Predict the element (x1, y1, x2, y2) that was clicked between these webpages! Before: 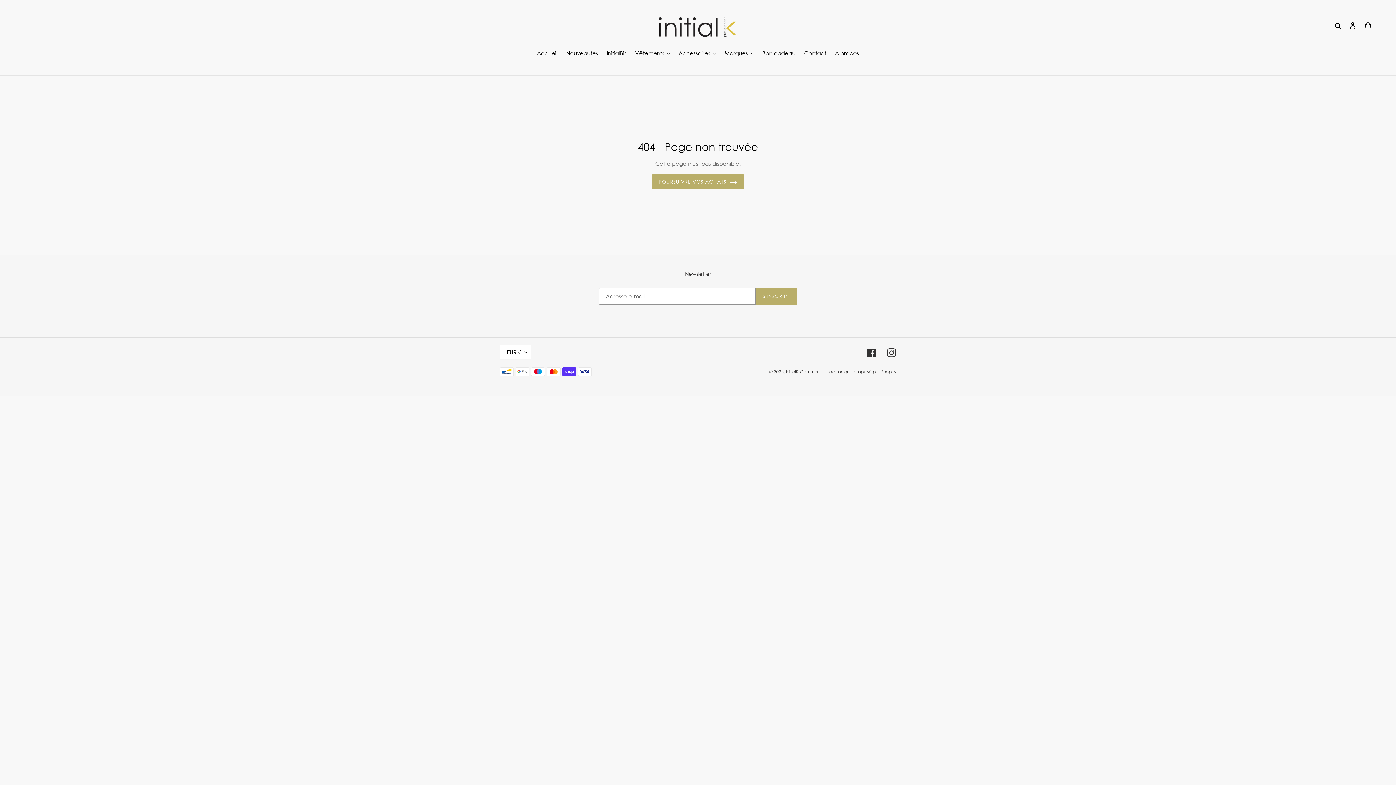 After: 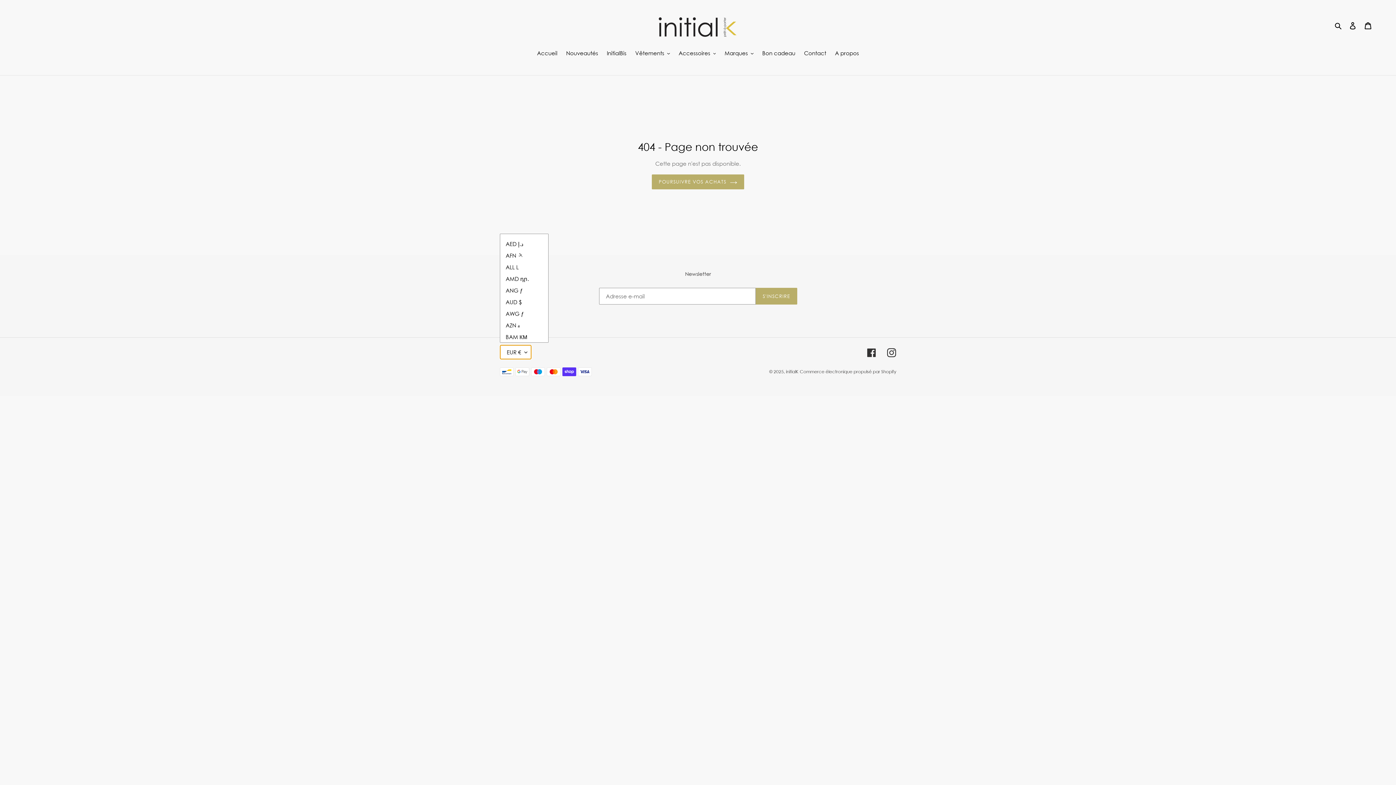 Action: label: EUR € bbox: (500, 345, 531, 359)